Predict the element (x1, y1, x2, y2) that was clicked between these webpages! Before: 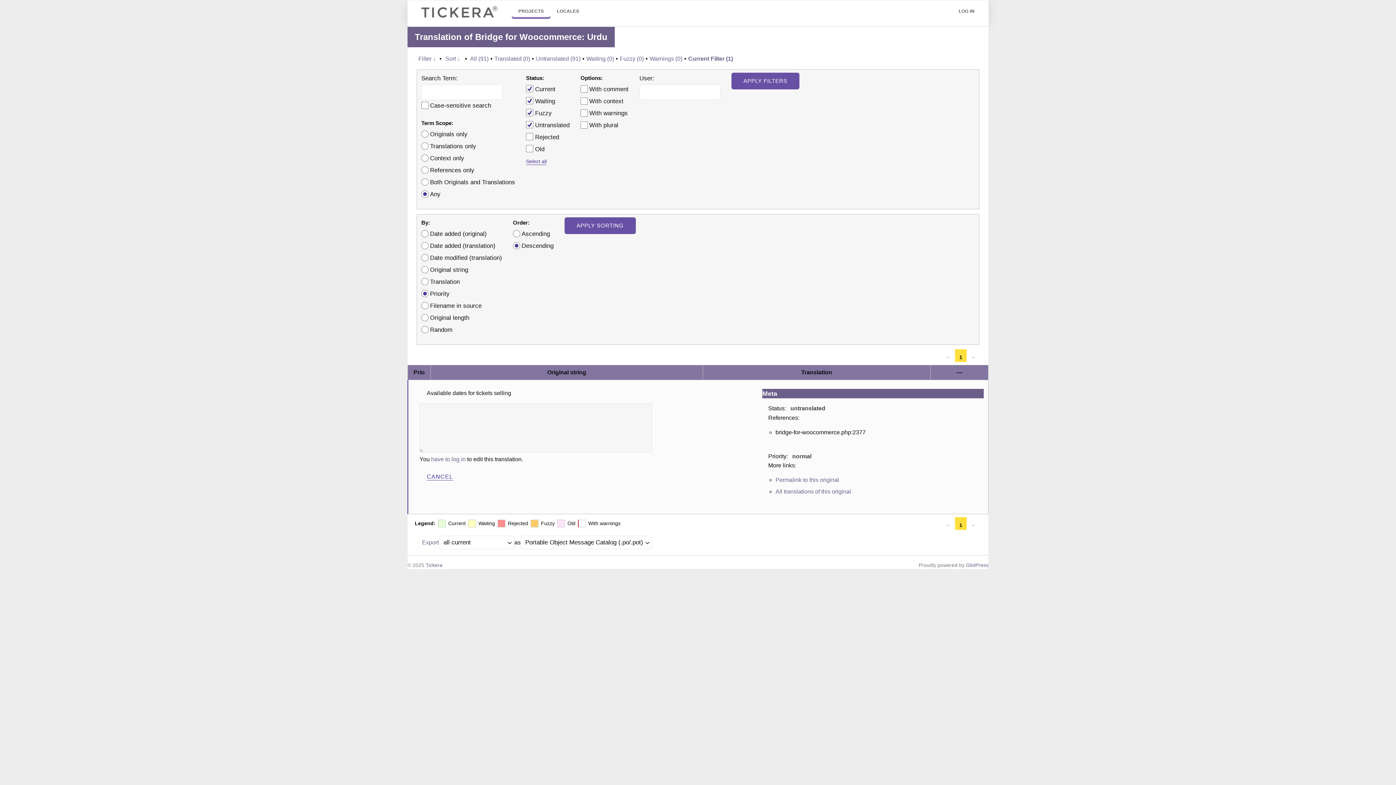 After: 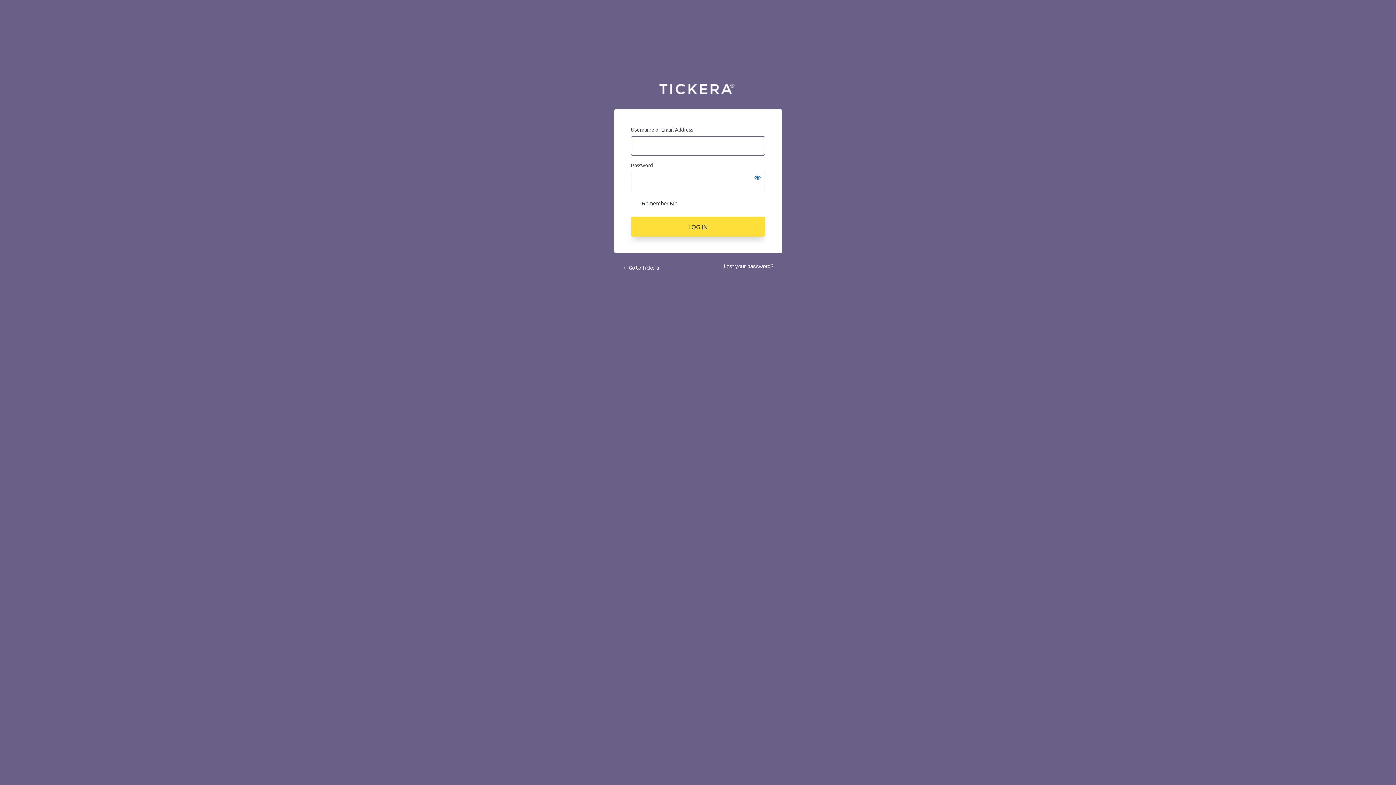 Action: label: have to log in bbox: (431, 456, 465, 462)